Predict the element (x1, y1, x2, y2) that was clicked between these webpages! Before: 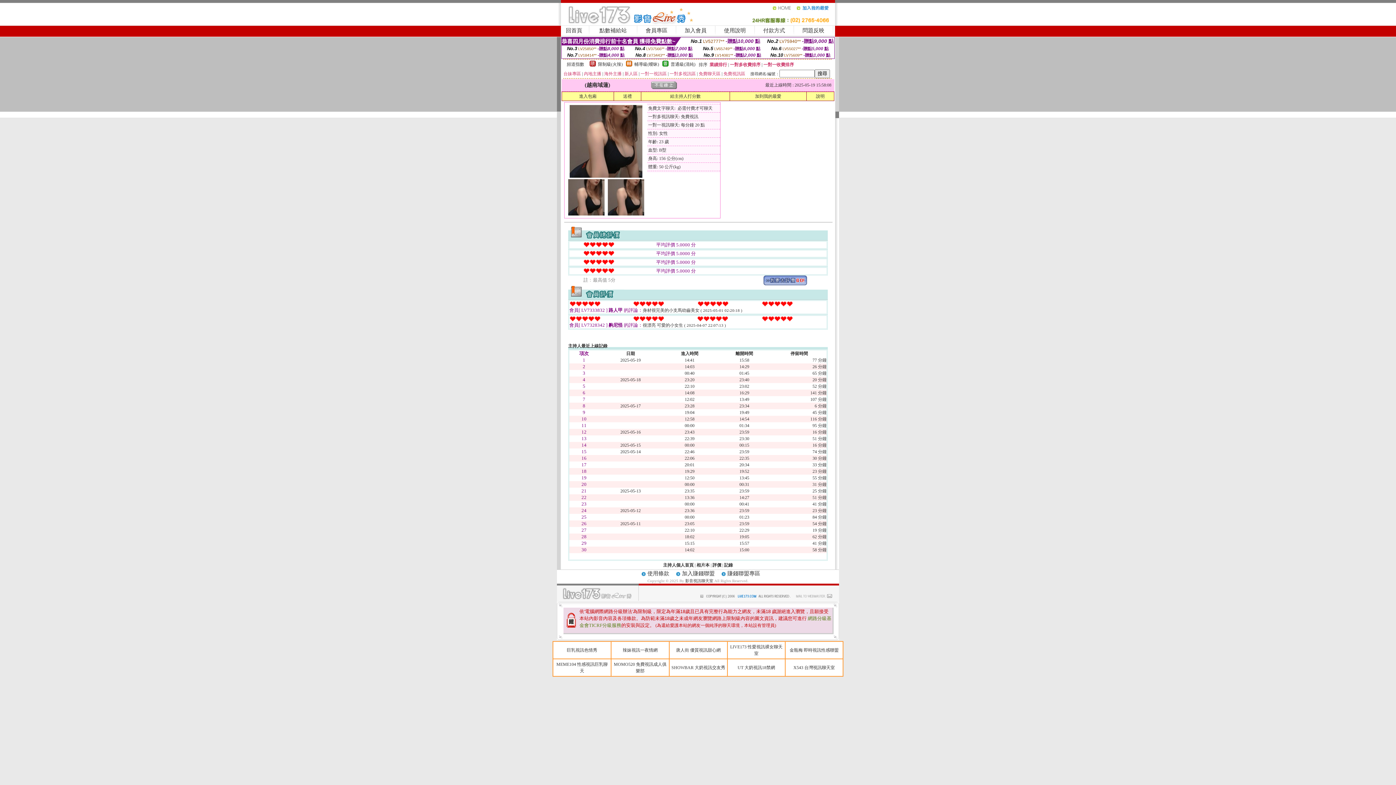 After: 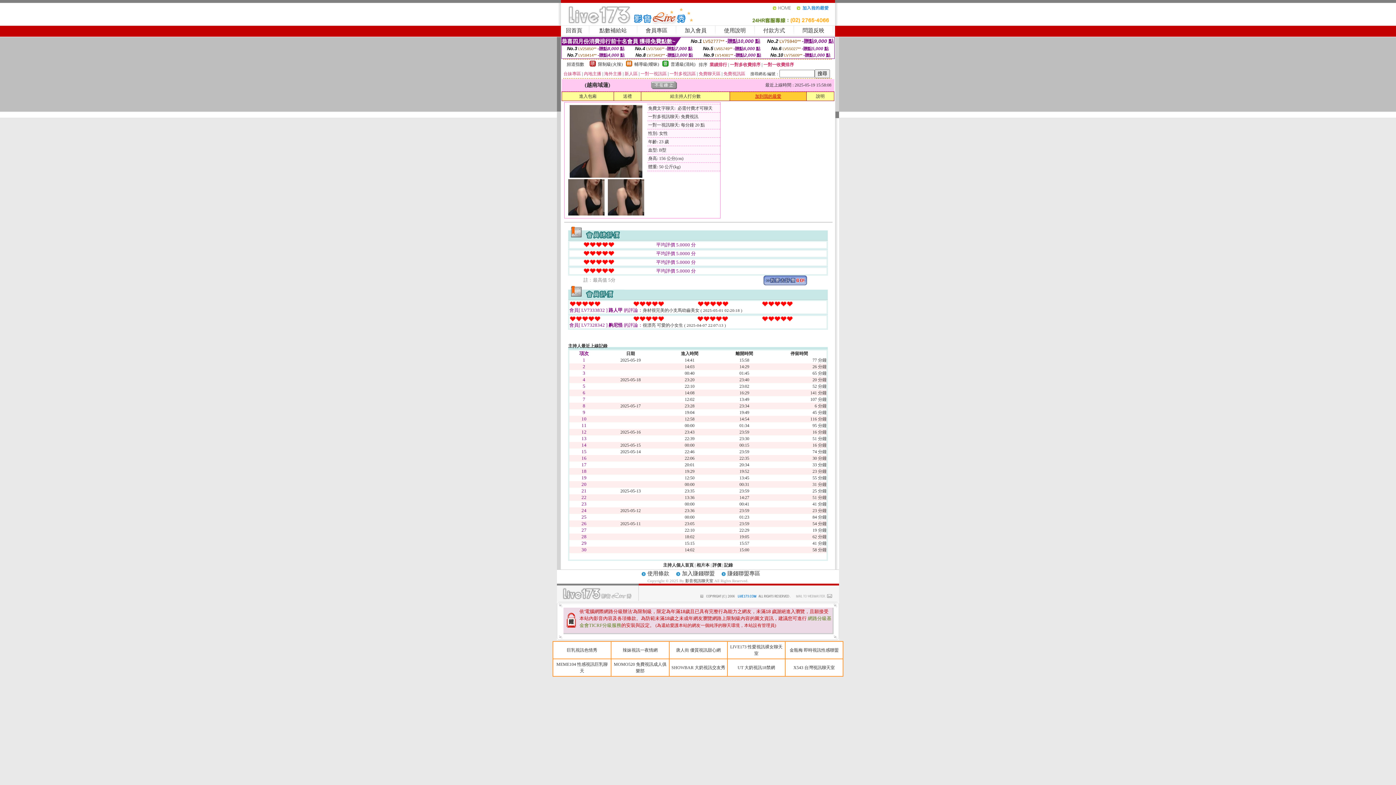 Action: label: 加到我的最愛 bbox: (755, 93, 781, 98)